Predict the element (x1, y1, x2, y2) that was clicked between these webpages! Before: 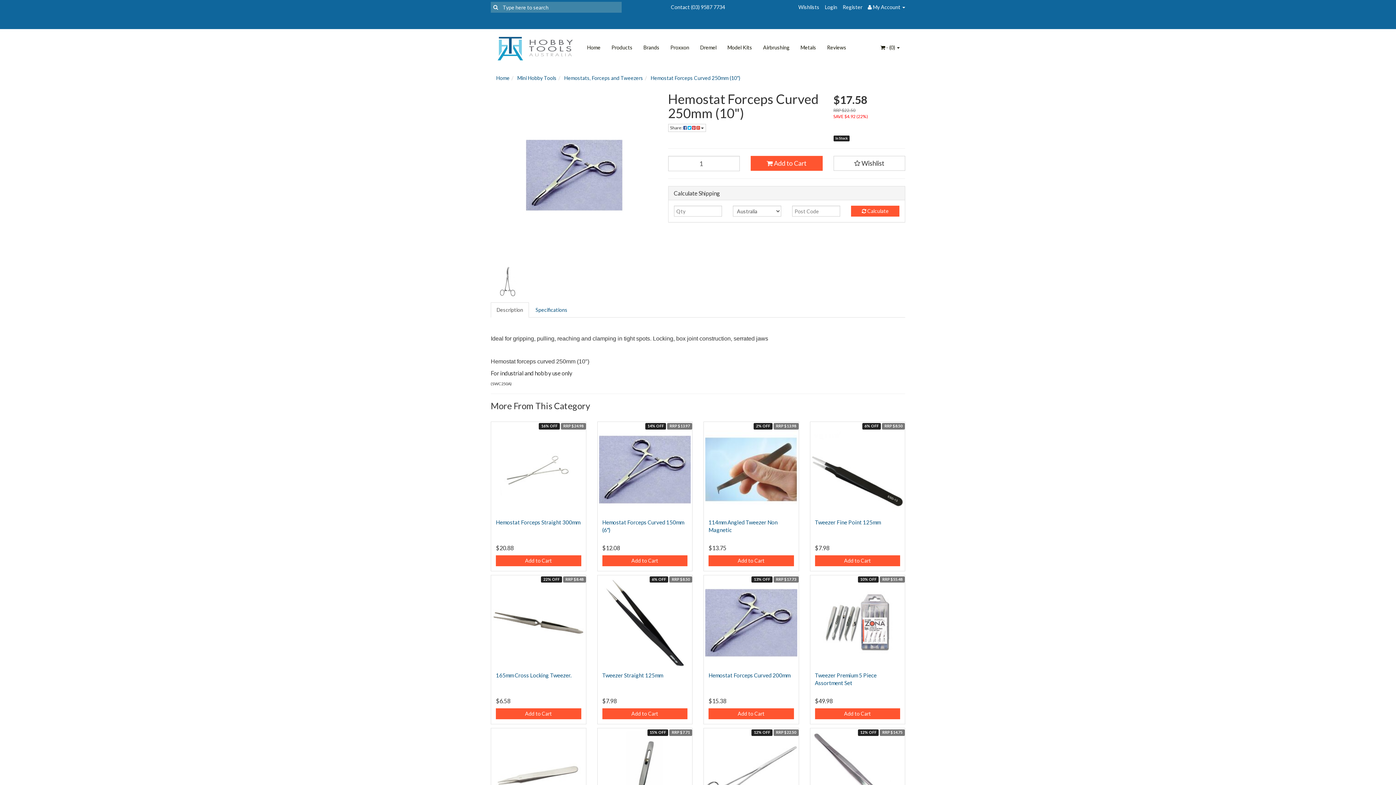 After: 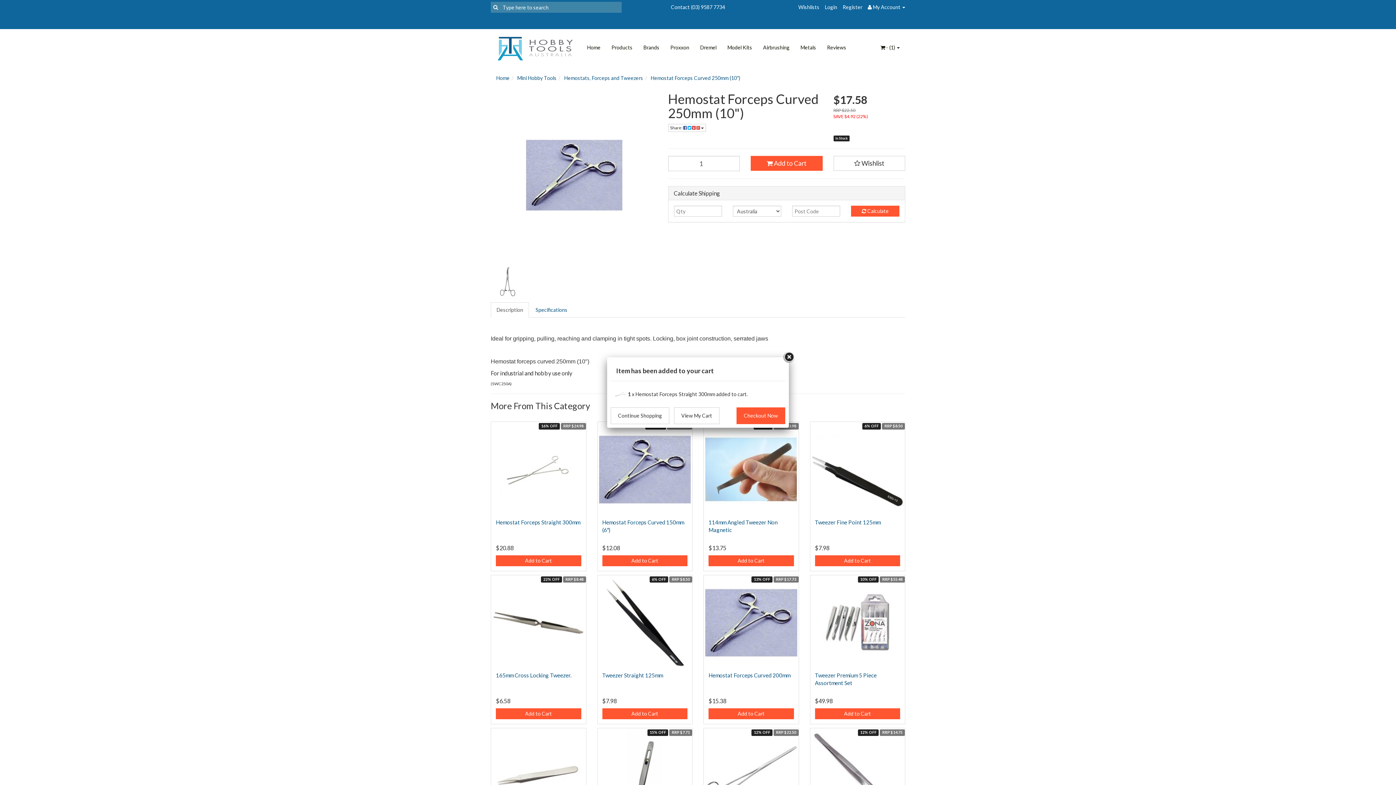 Action: bbox: (496, 555, 581, 566) label: Add to Cart